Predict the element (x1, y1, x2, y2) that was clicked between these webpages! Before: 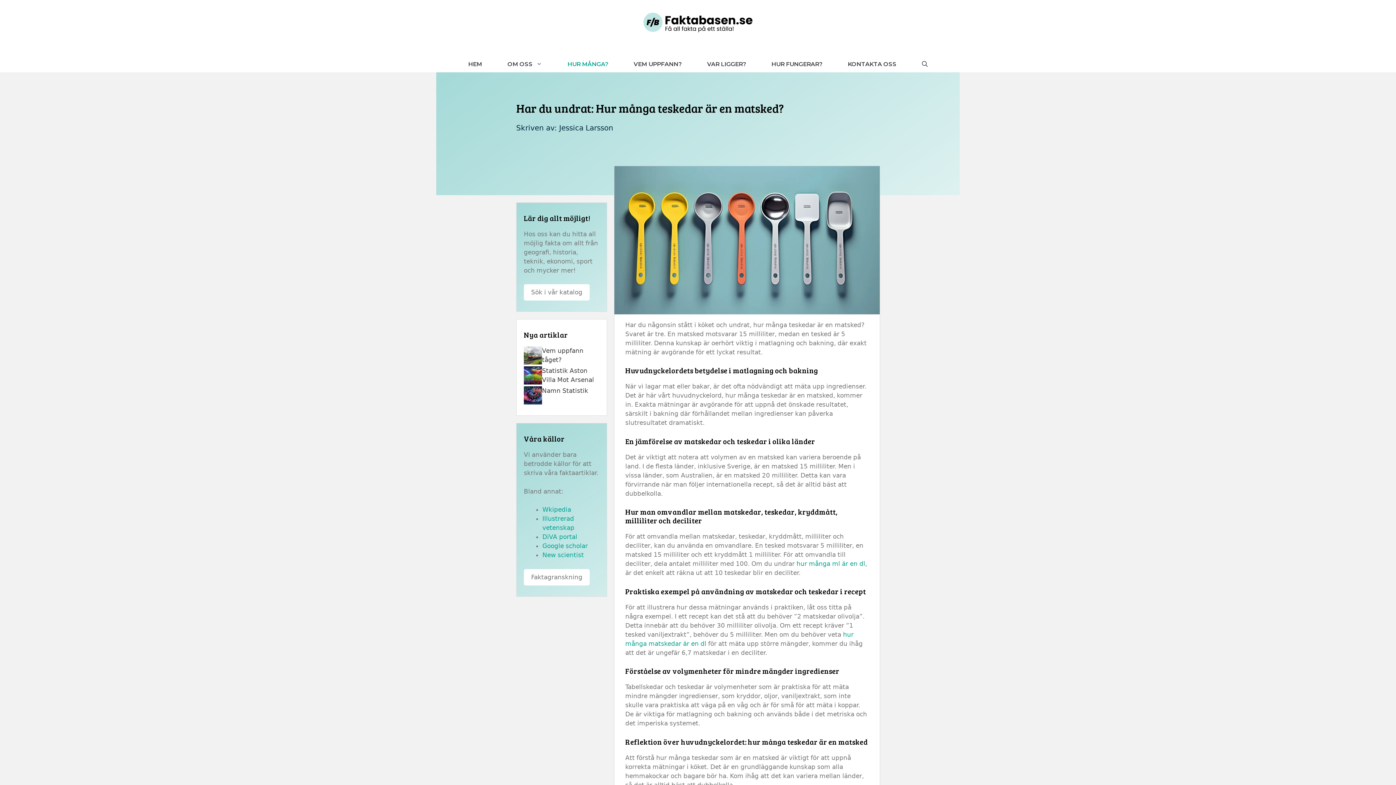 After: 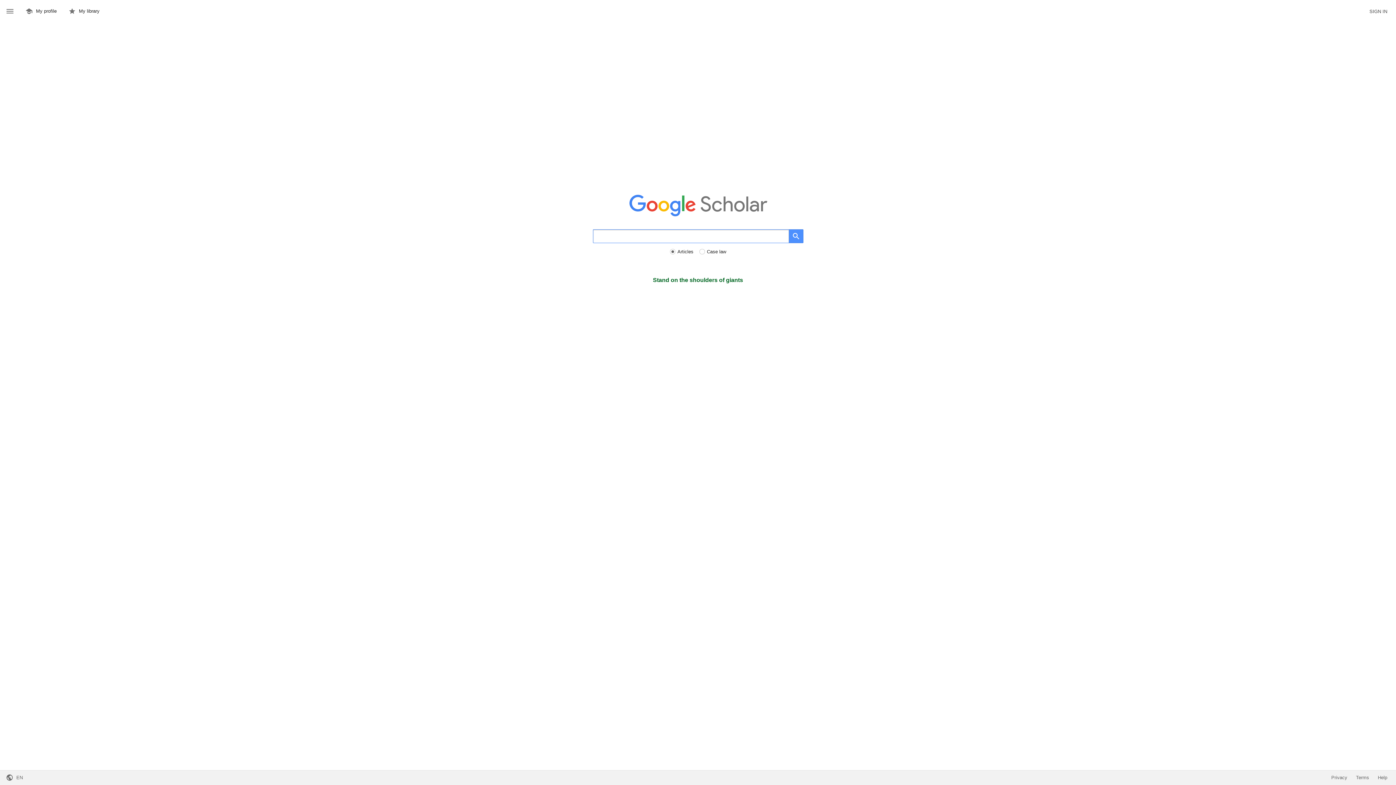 Action: bbox: (542, 542, 588, 549) label: Google scholar